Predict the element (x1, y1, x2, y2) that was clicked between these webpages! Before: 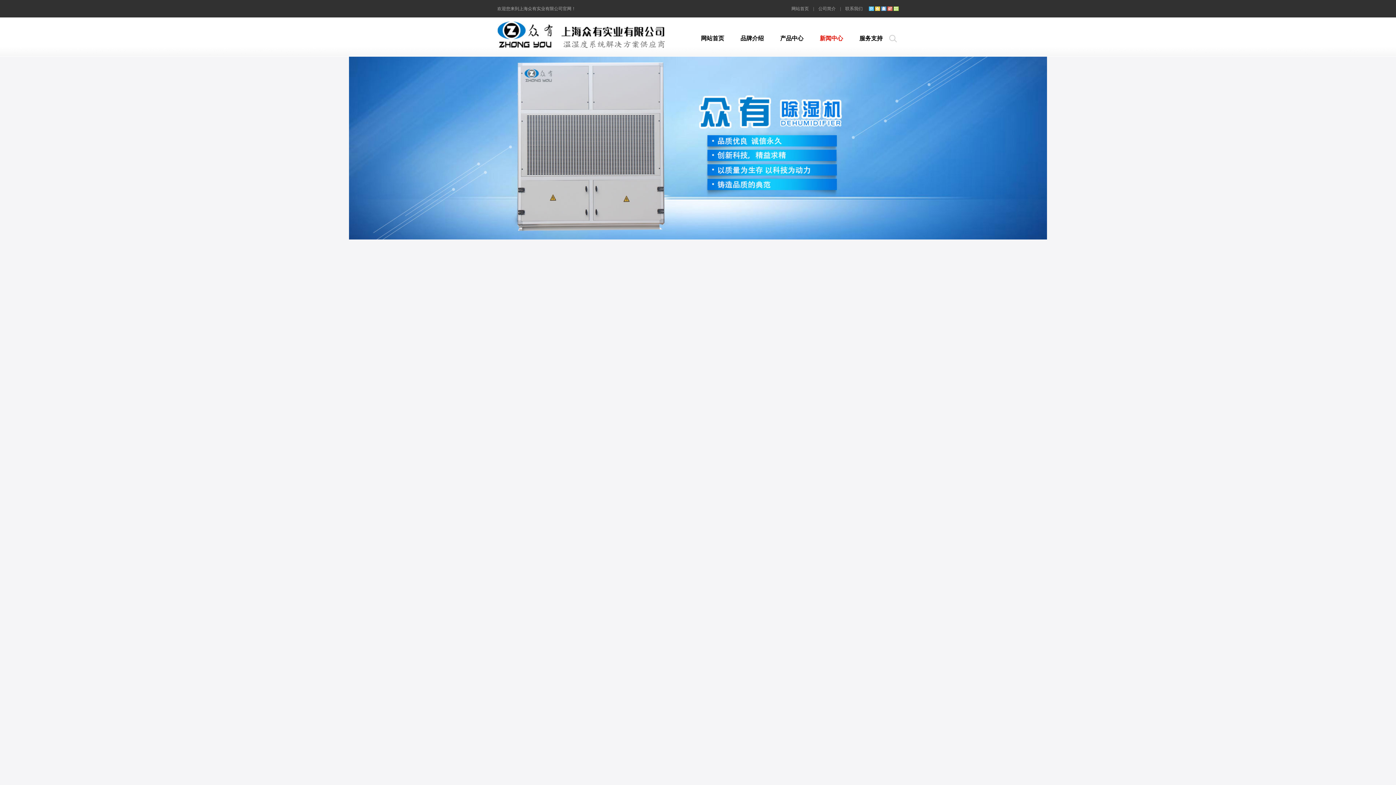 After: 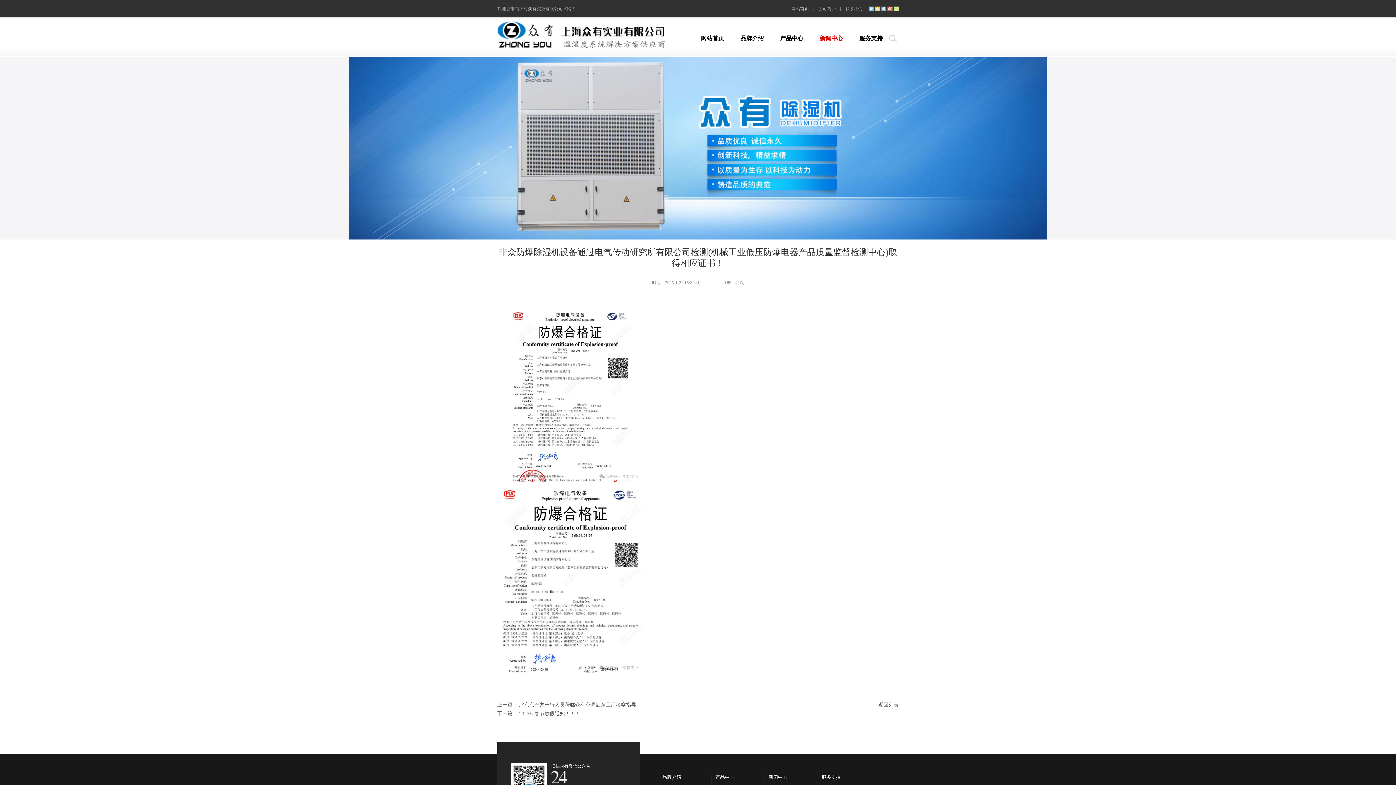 Action: bbox: (533, 674, 833, 679) label: More